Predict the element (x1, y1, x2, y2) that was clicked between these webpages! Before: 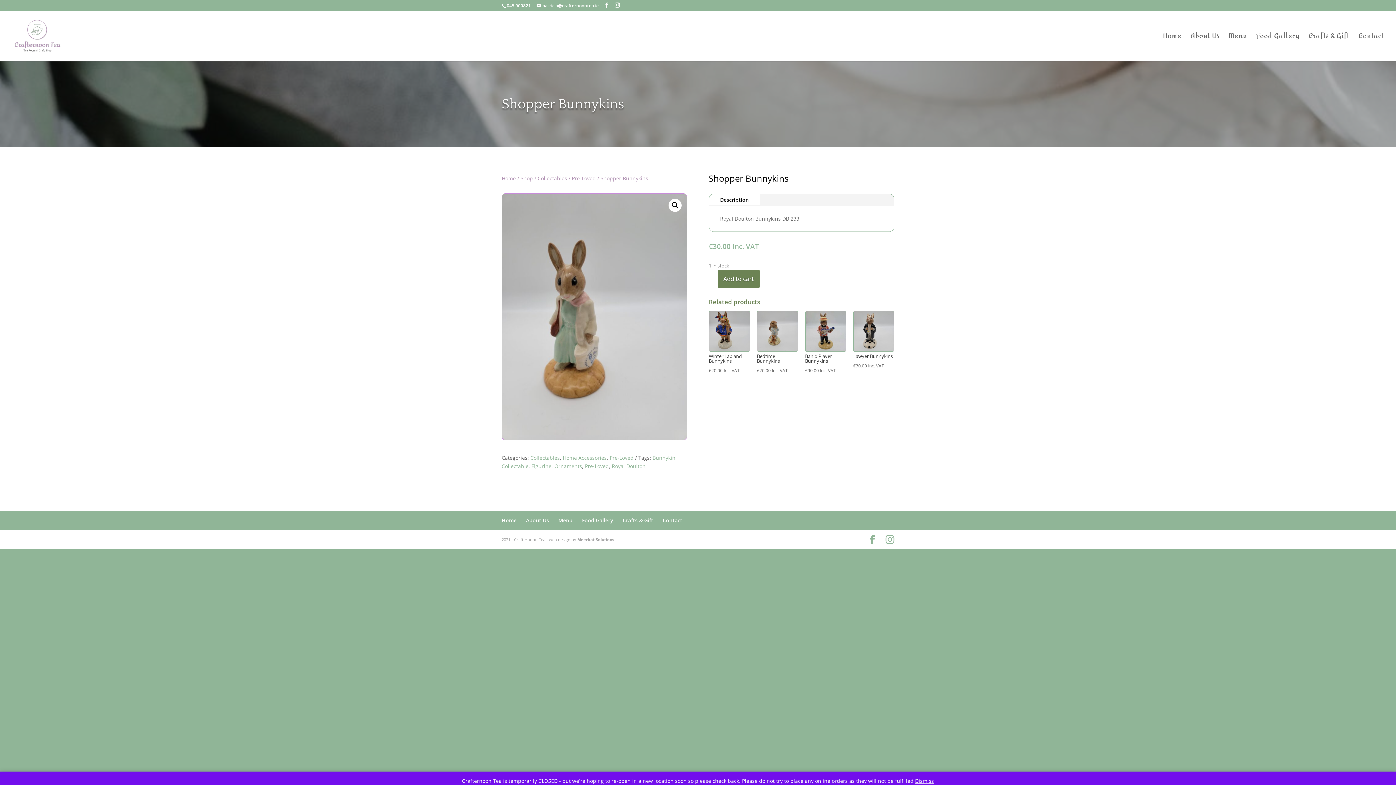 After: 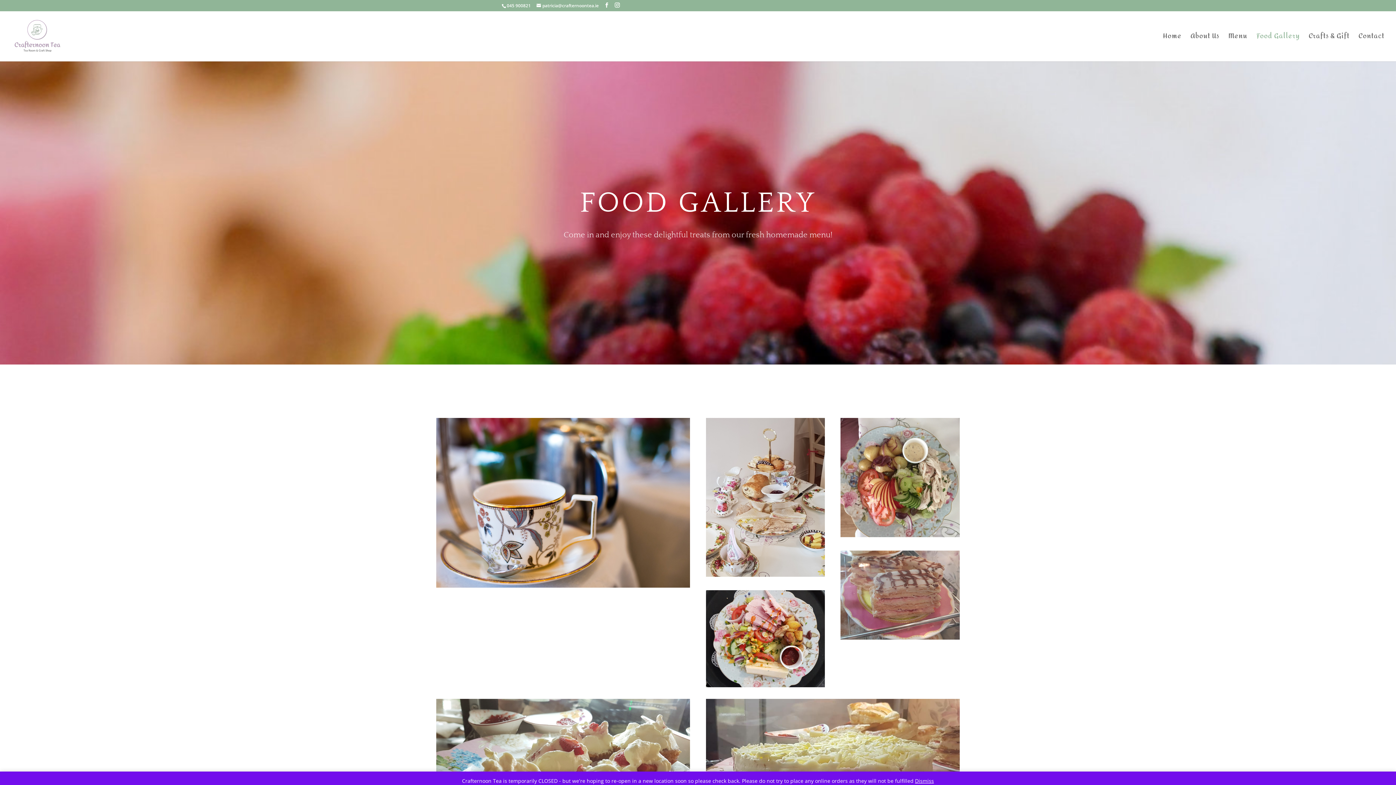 Action: label: Food Gallery bbox: (582, 517, 613, 523)